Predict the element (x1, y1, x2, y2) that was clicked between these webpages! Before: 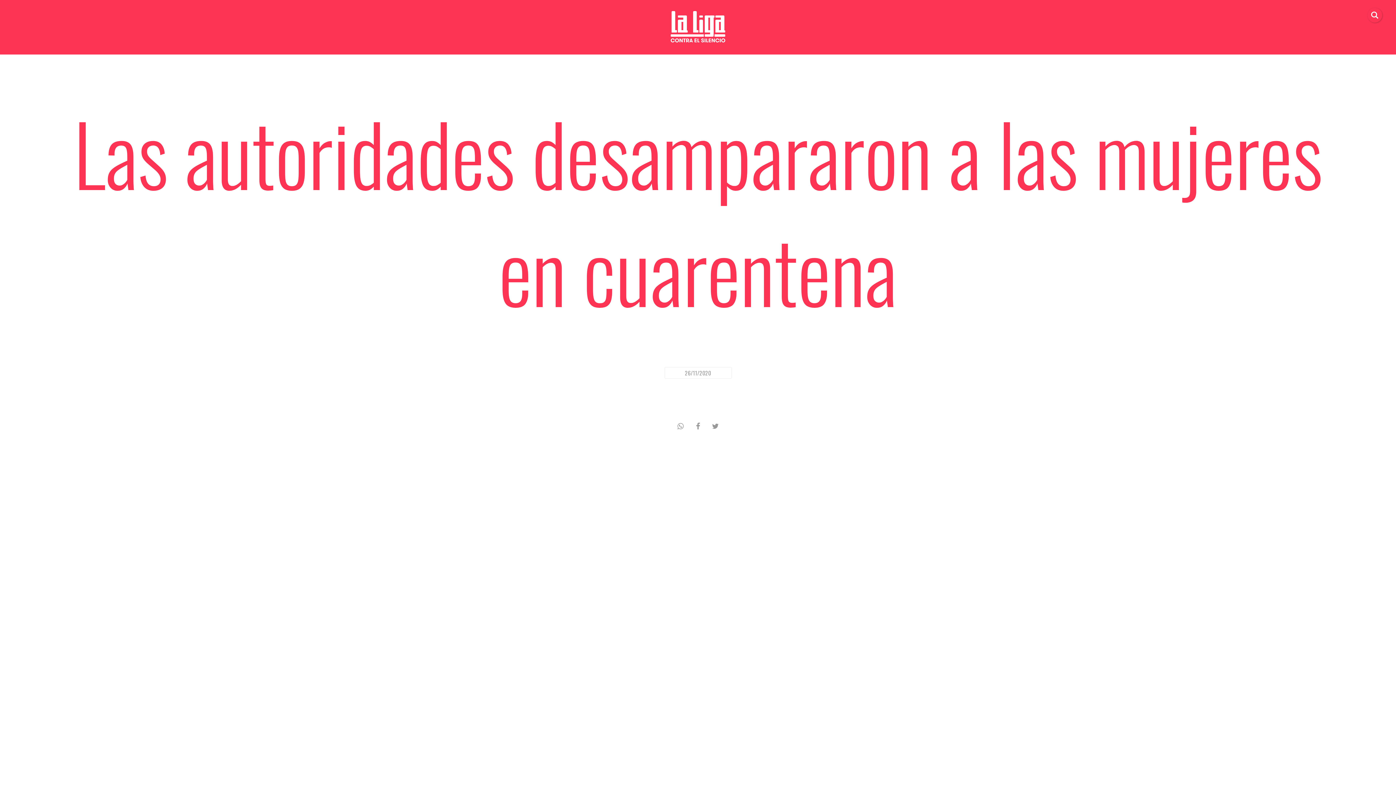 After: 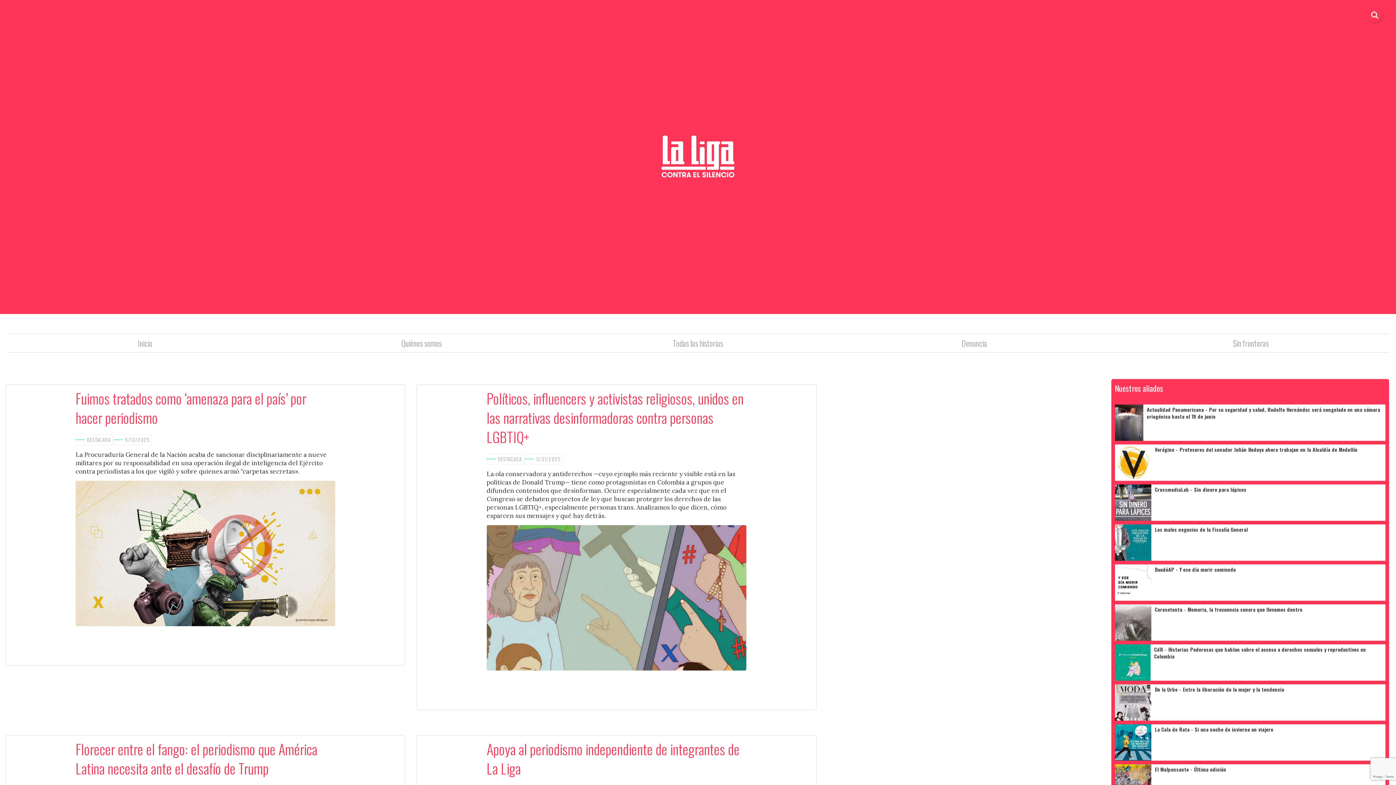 Action: bbox: (670, 0, 725, 55)